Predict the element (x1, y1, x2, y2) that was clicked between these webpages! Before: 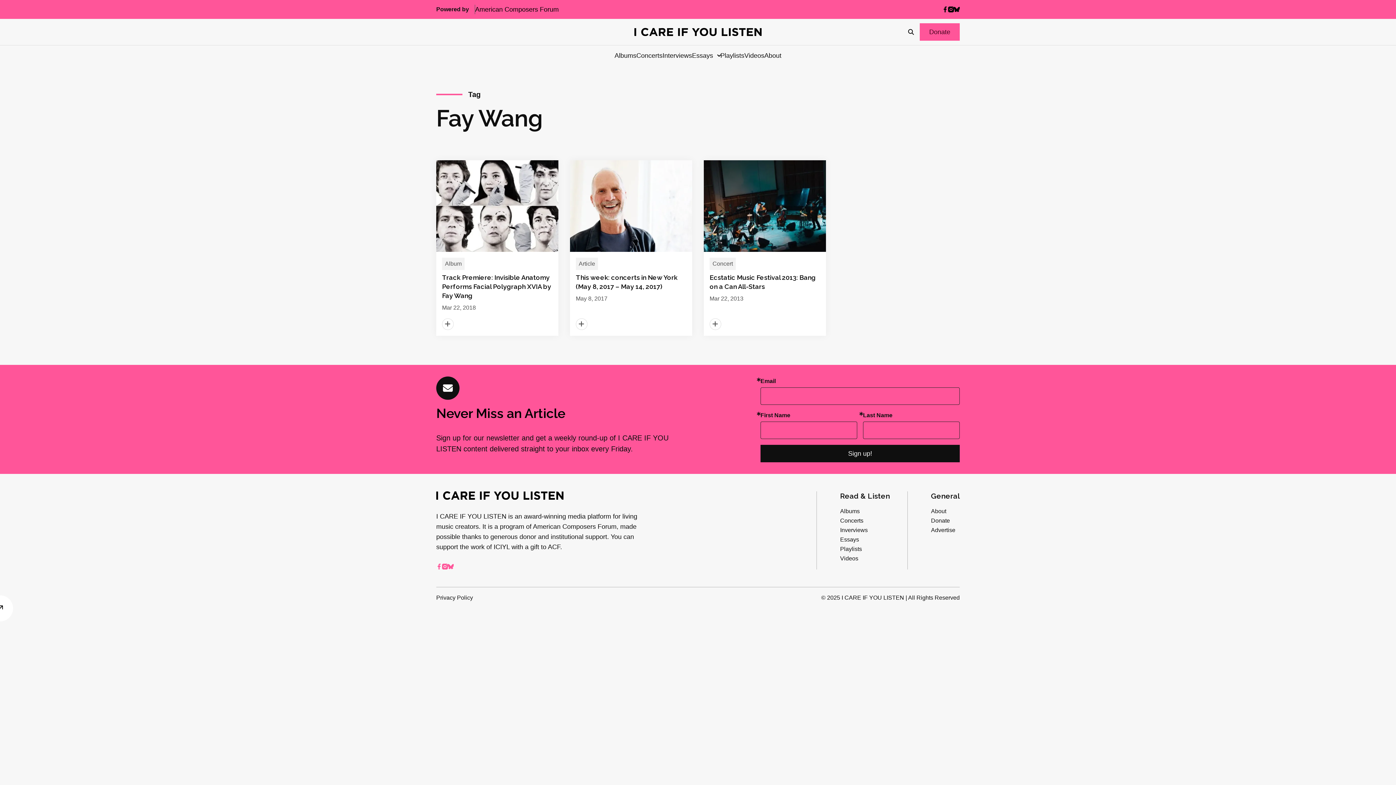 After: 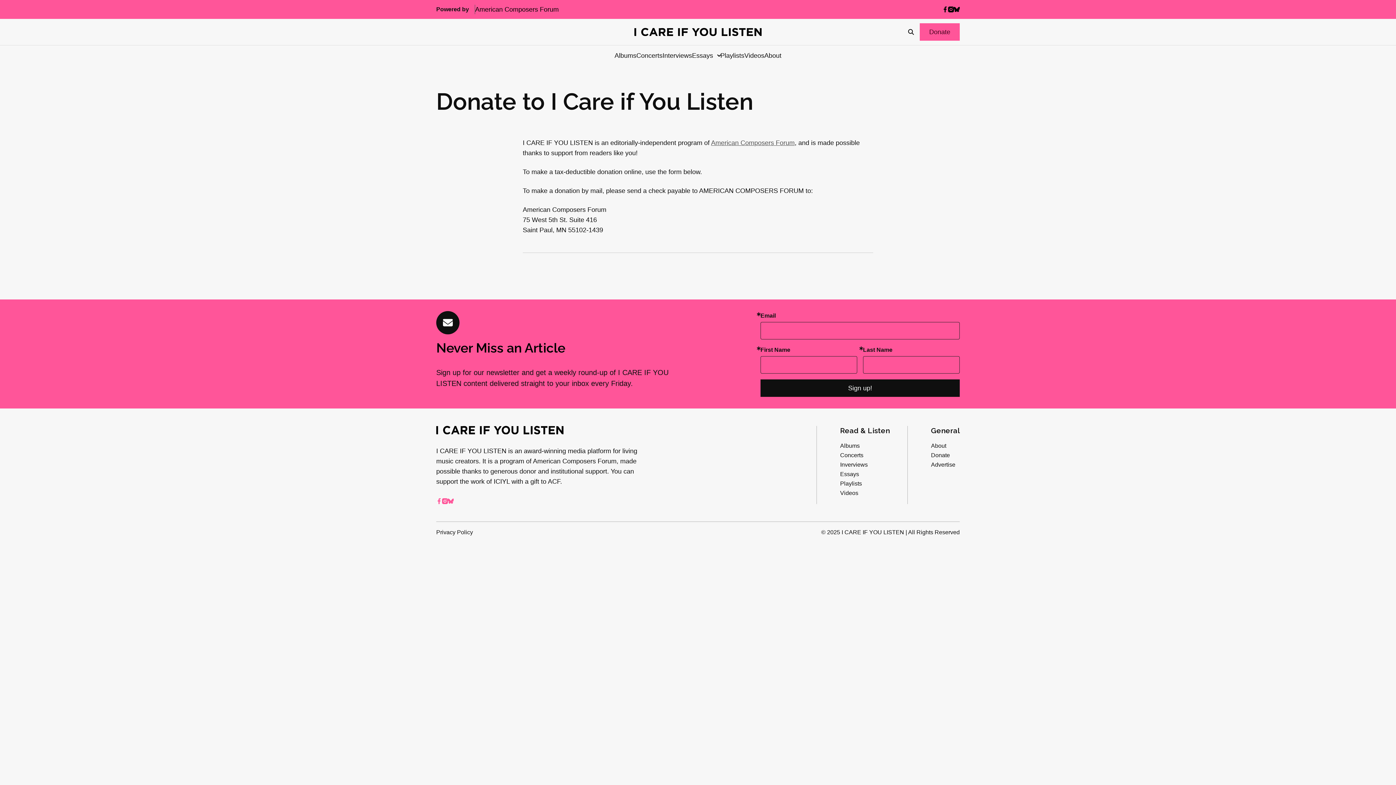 Action: bbox: (931, 516, 950, 525) label: Donate